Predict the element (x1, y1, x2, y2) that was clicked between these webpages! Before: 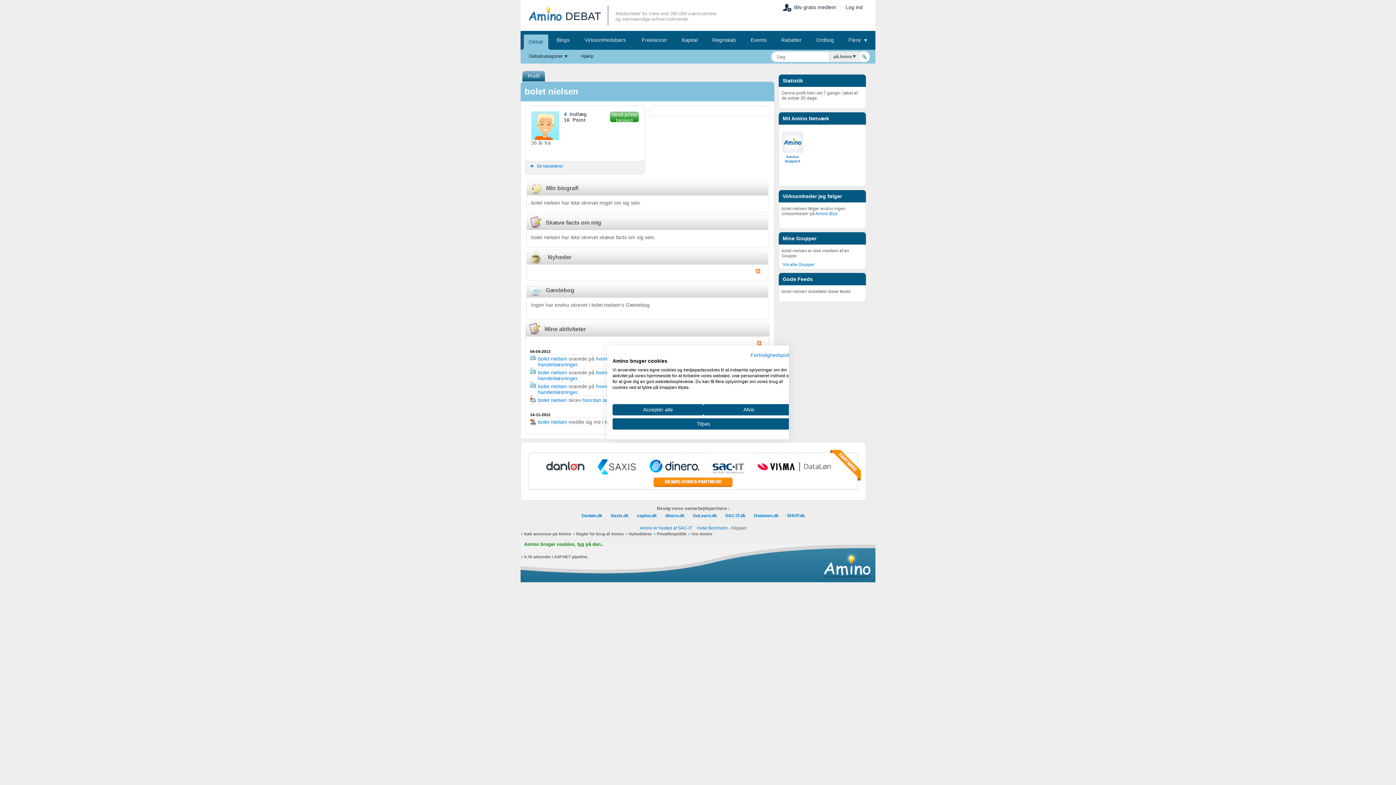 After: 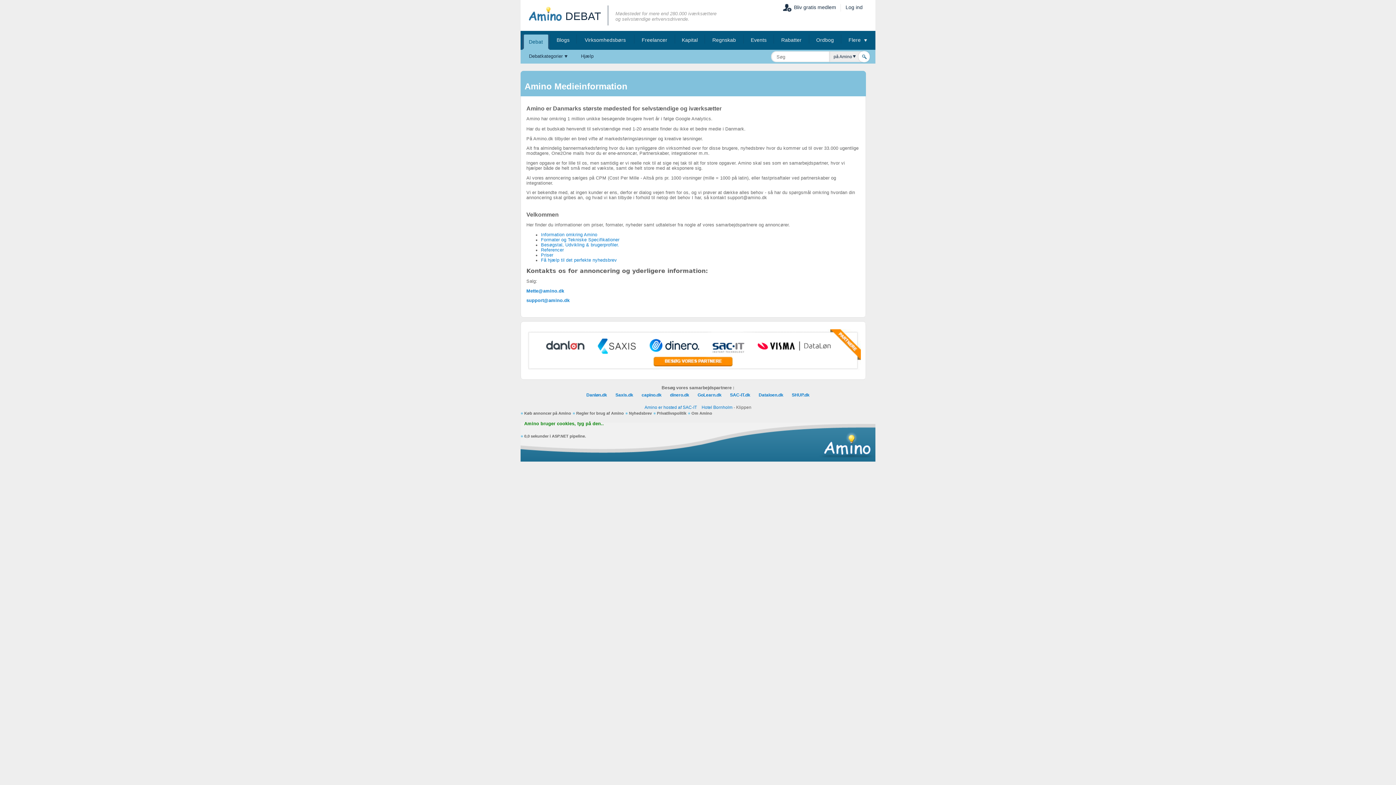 Action: label: Køb annoncer på Amino bbox: (520, 532, 571, 536)